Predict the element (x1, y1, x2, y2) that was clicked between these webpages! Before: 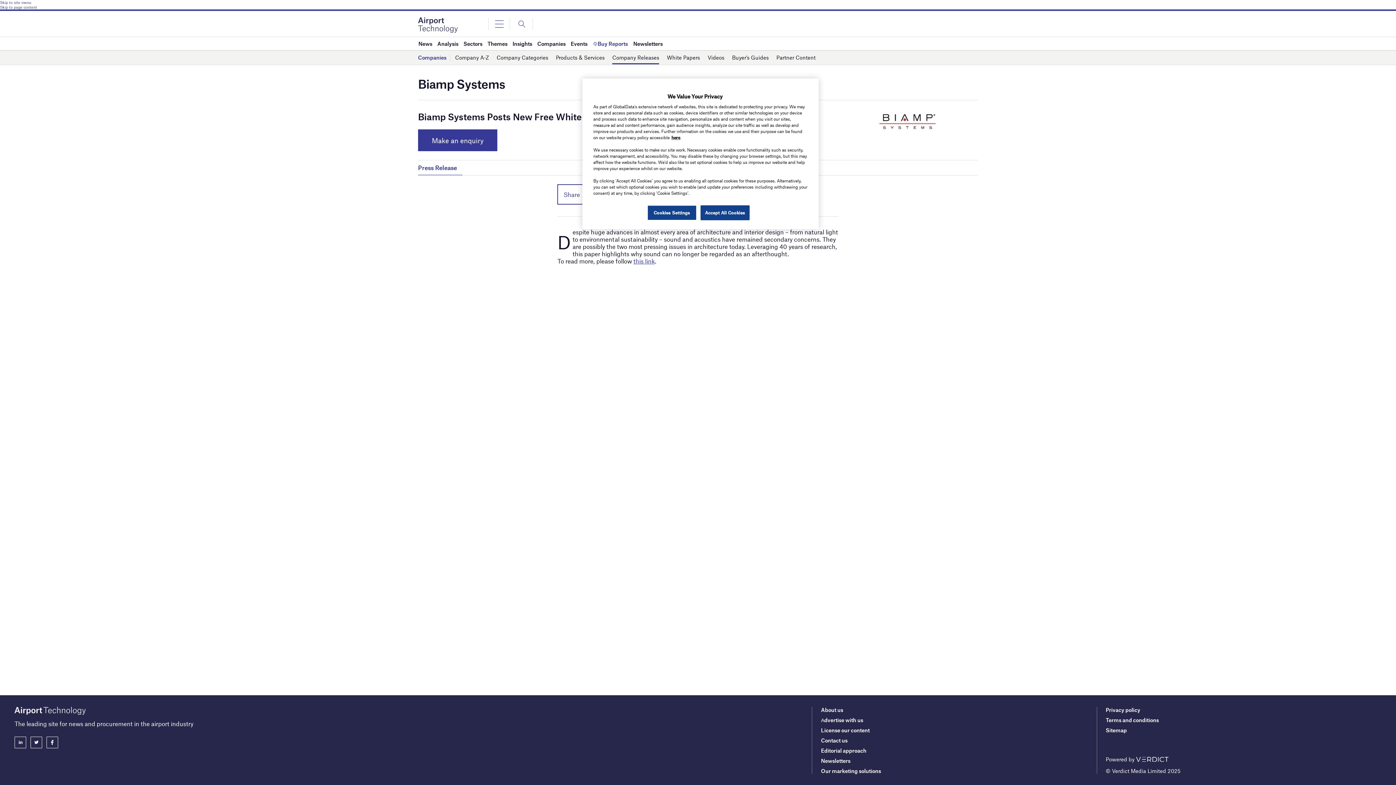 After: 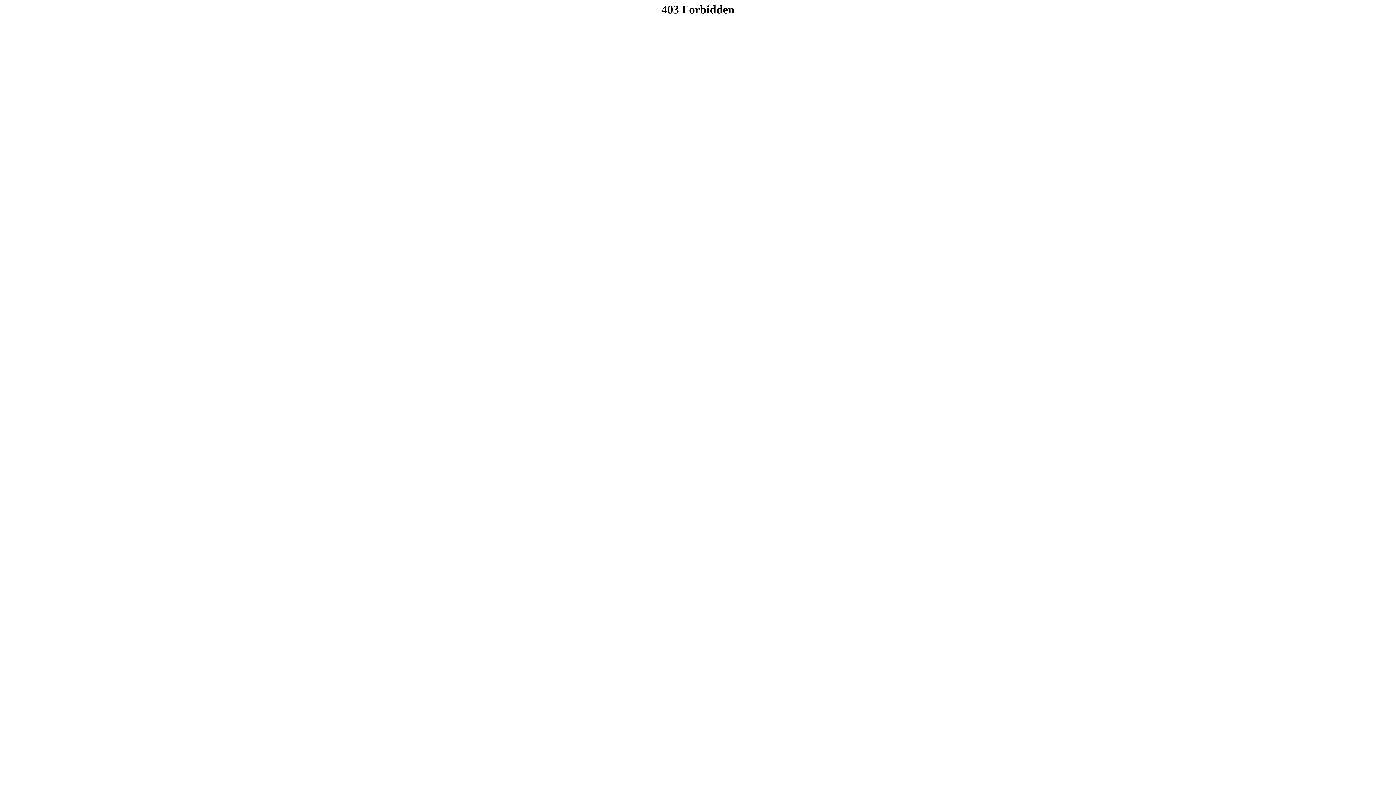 Action: bbox: (671, 134, 680, 140) label: here